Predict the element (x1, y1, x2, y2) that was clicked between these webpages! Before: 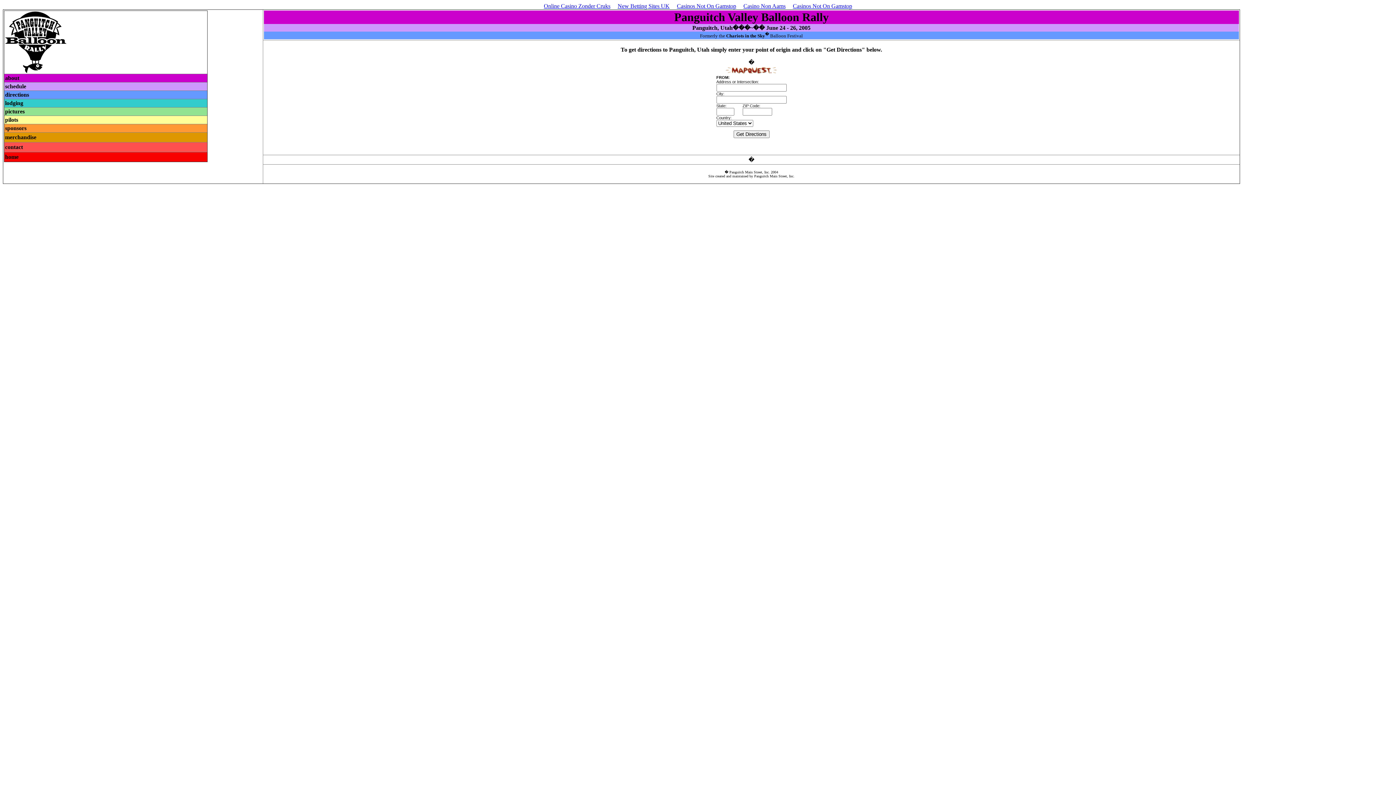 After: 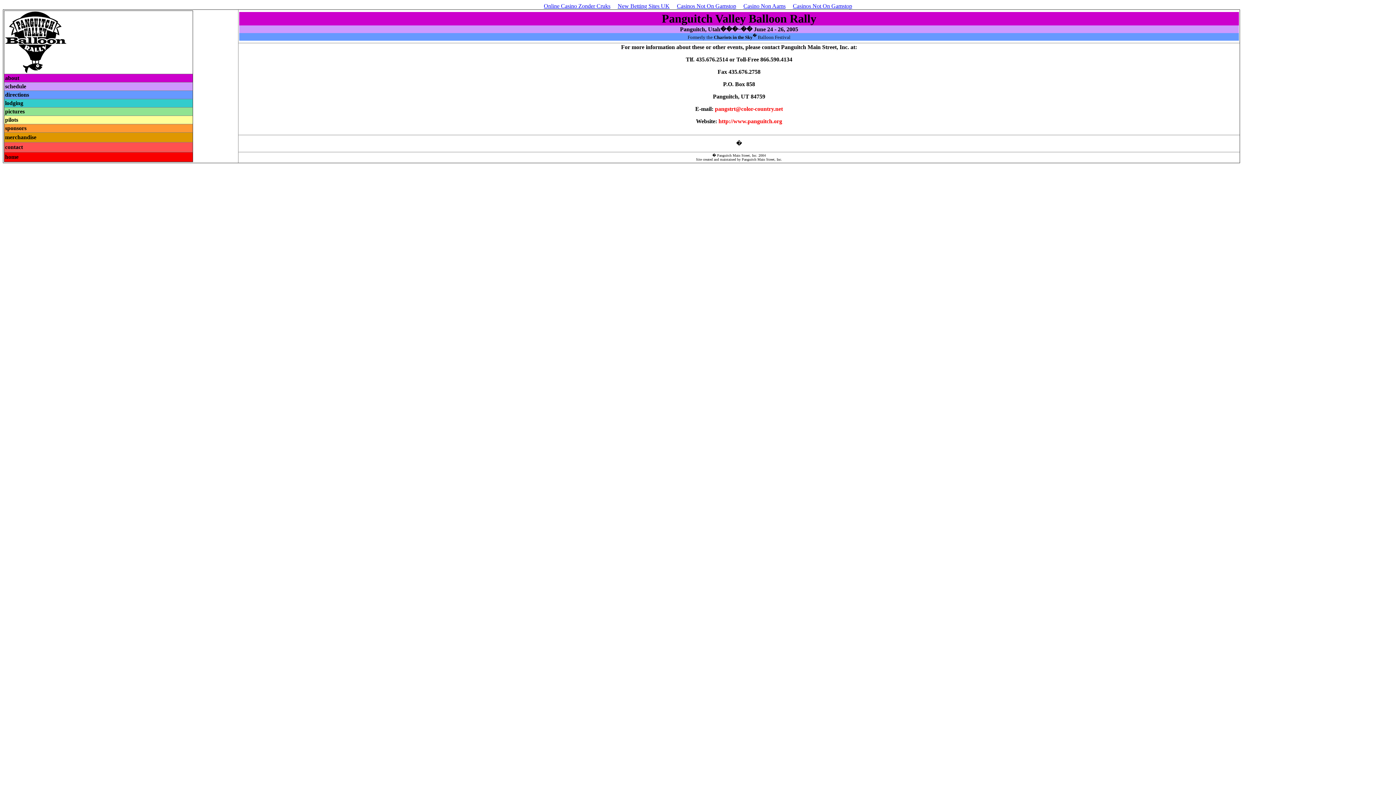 Action: label: contact bbox: (5, 144, 22, 150)